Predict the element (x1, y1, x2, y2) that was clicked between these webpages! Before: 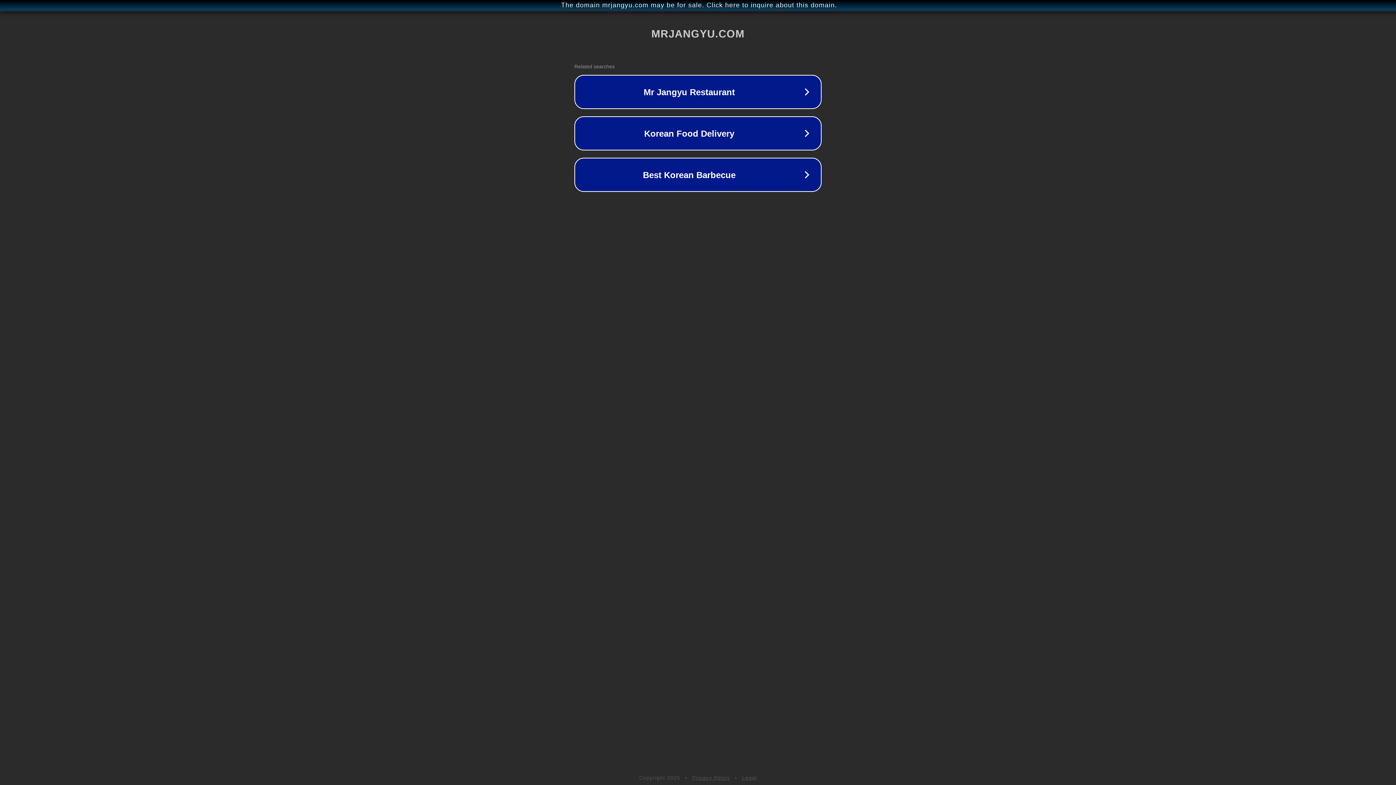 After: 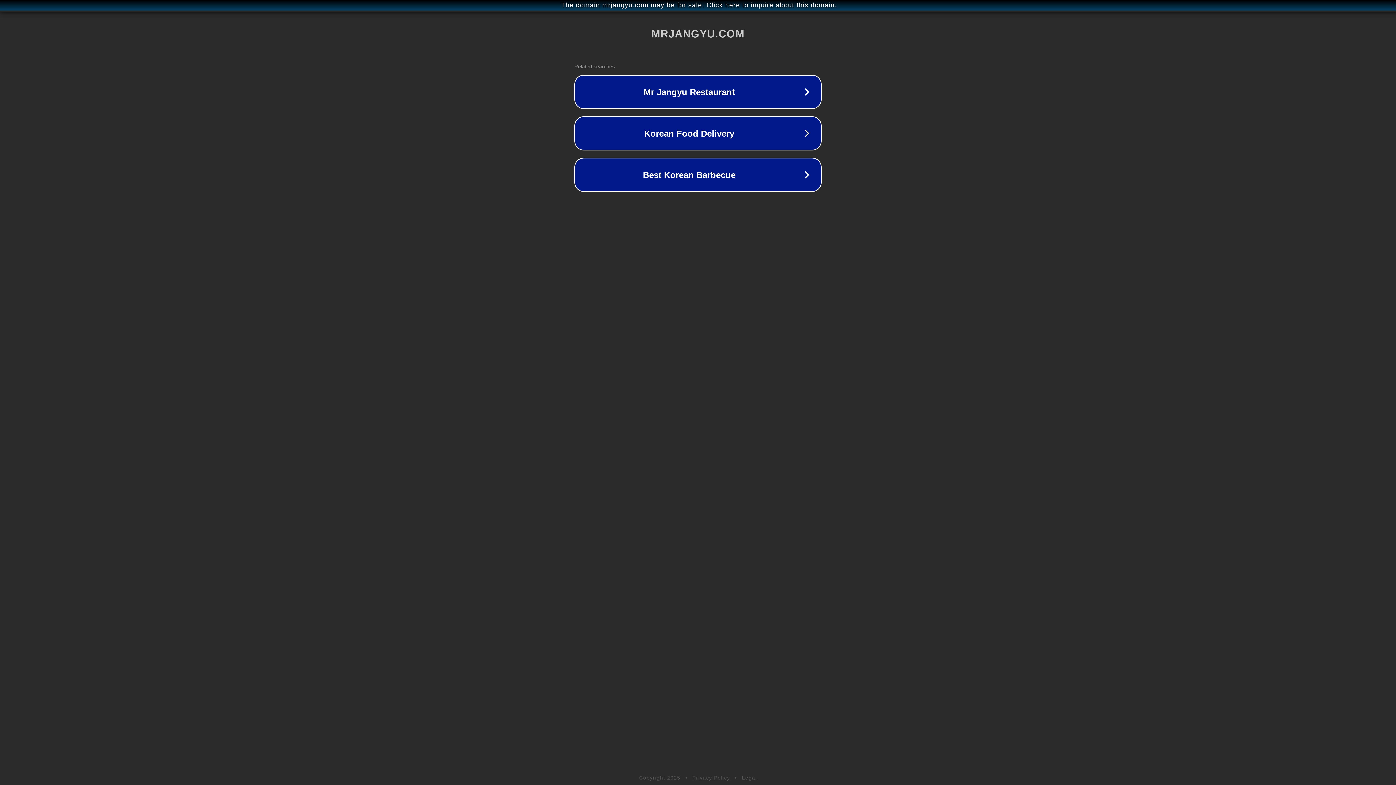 Action: bbox: (742, 775, 757, 781) label: Legal